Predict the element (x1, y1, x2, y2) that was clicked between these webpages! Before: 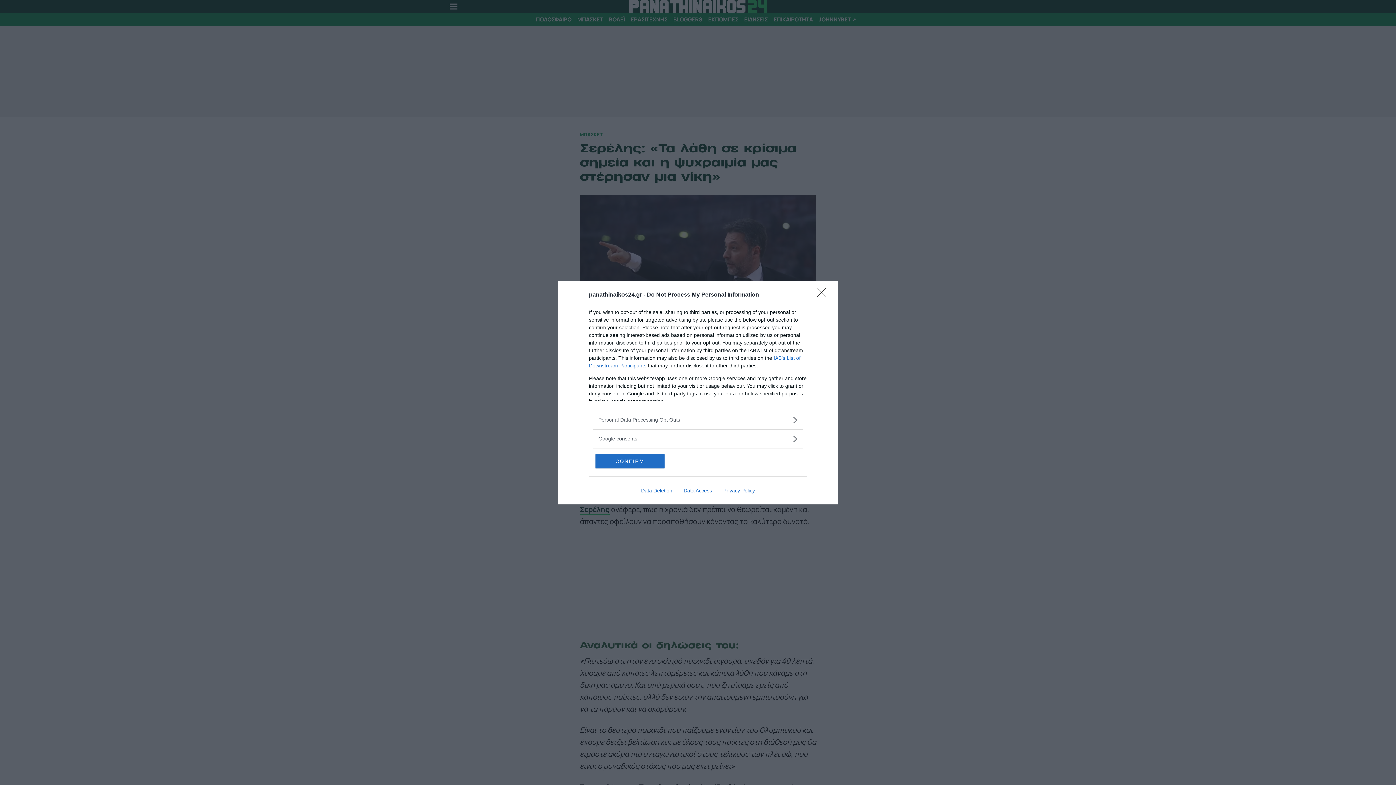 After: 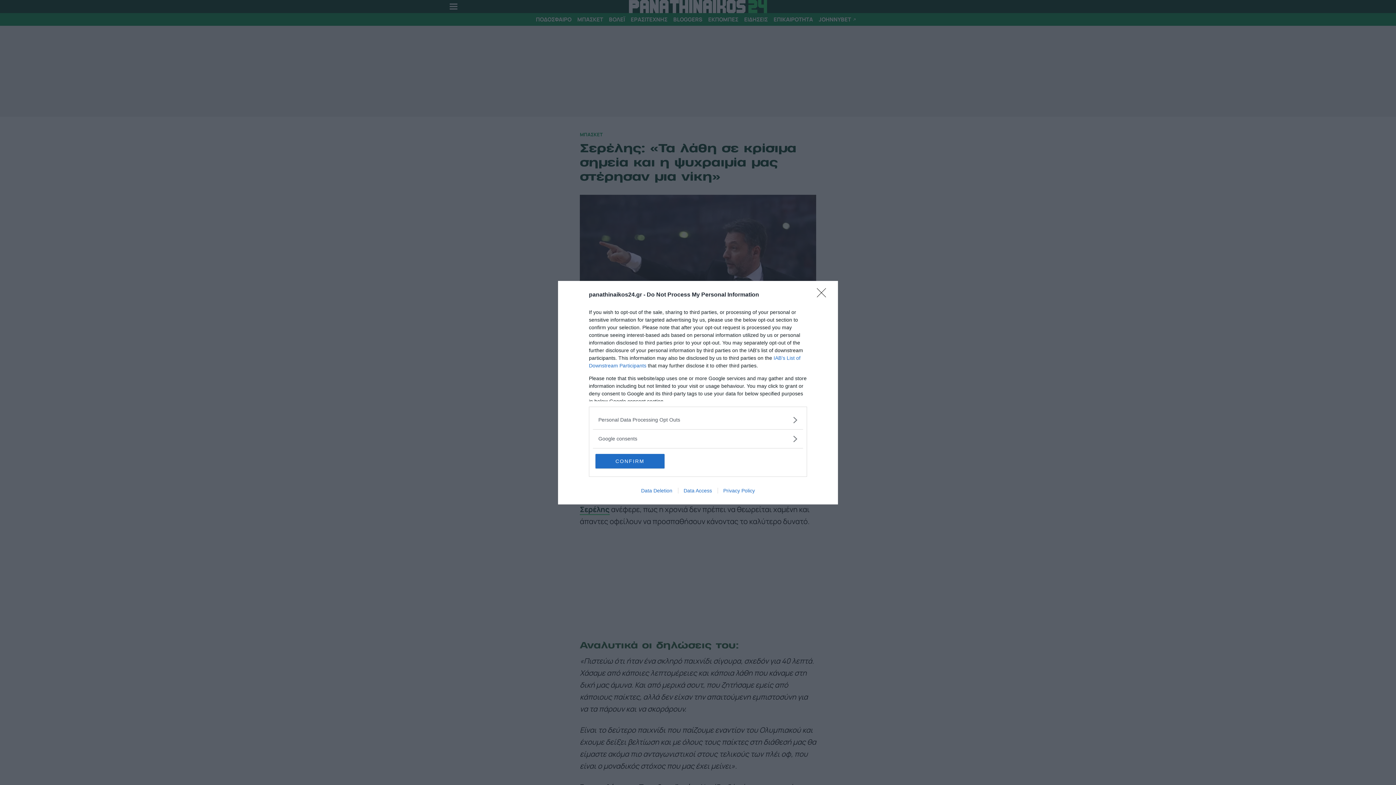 Action: label: Privacy Policy bbox: (717, 487, 760, 493)